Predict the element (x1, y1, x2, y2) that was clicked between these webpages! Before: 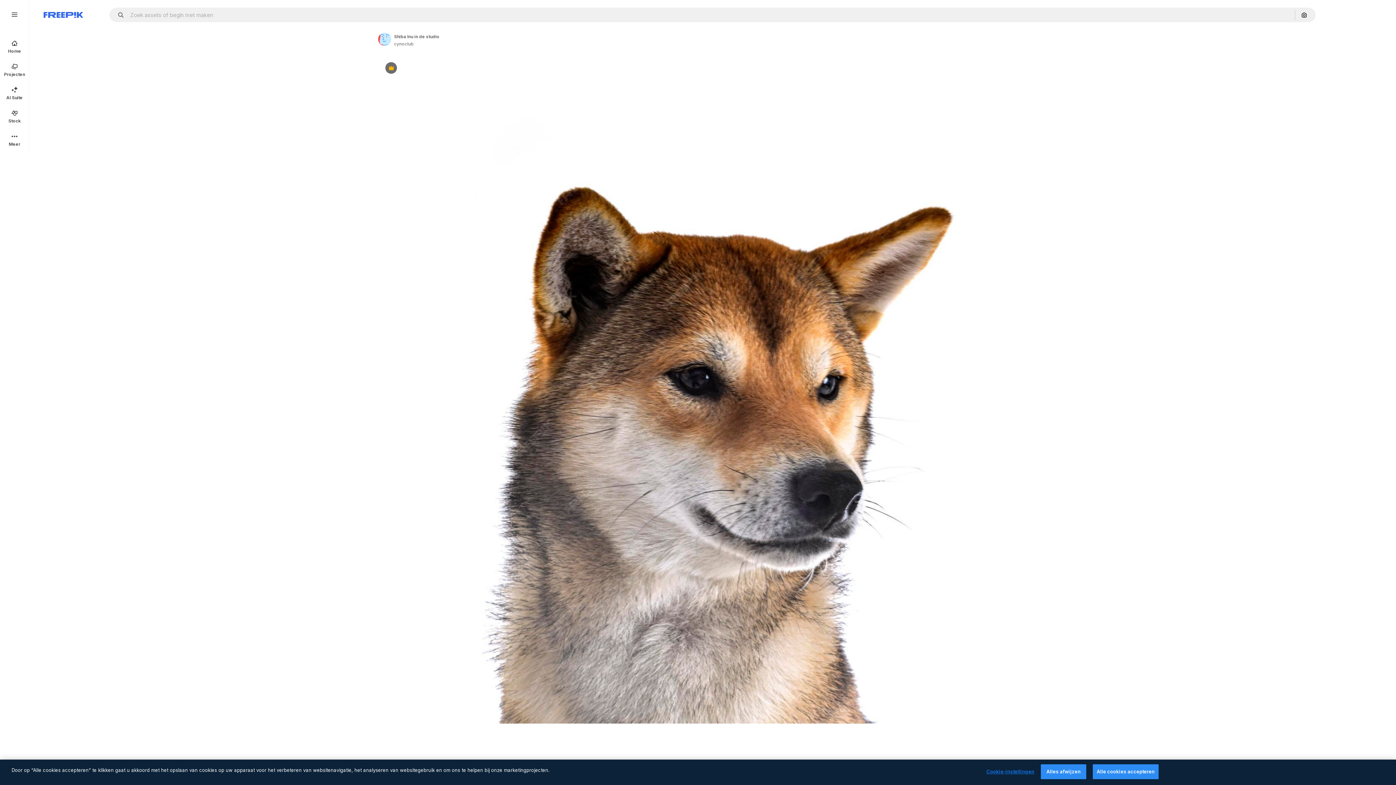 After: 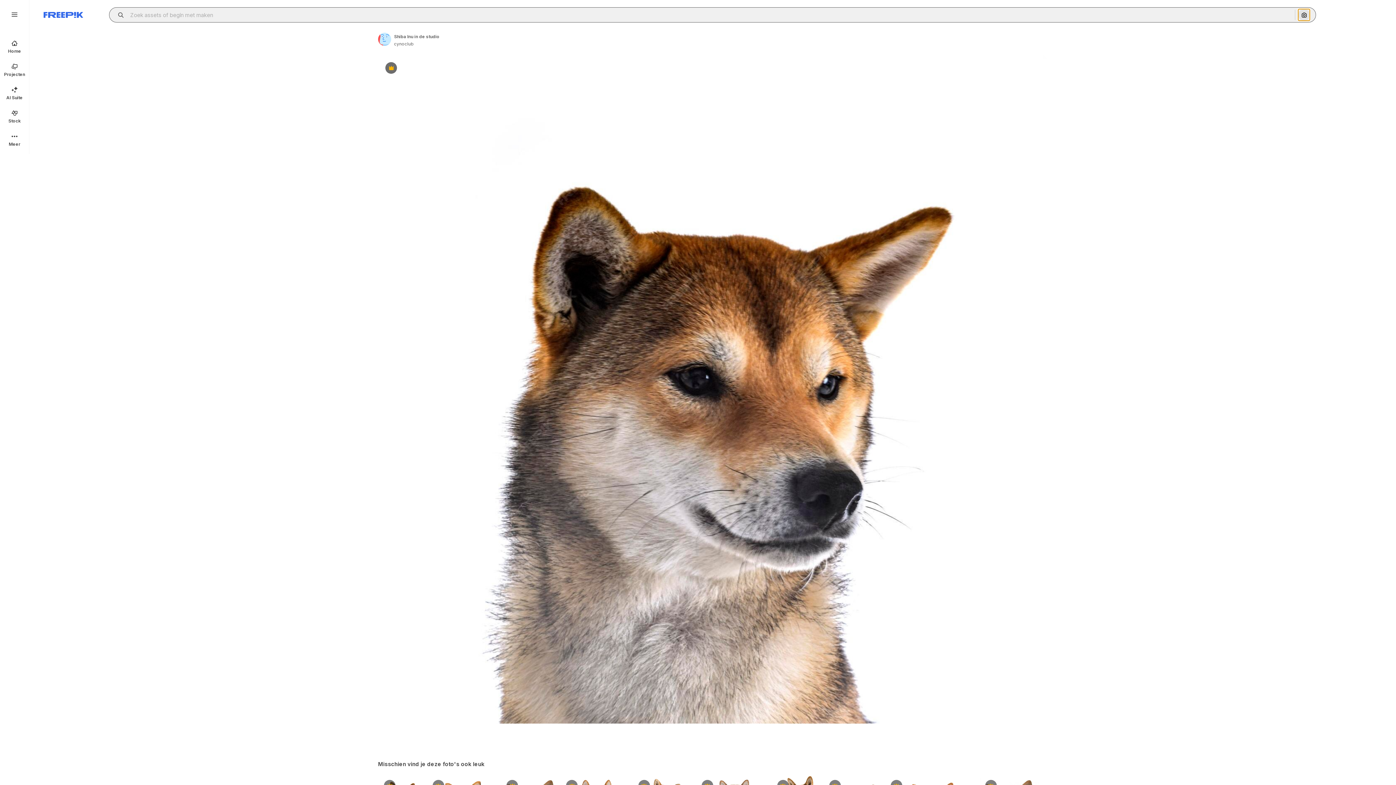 Action: bbox: (1298, 9, 1310, 20) label: Zoeken op afbeelding